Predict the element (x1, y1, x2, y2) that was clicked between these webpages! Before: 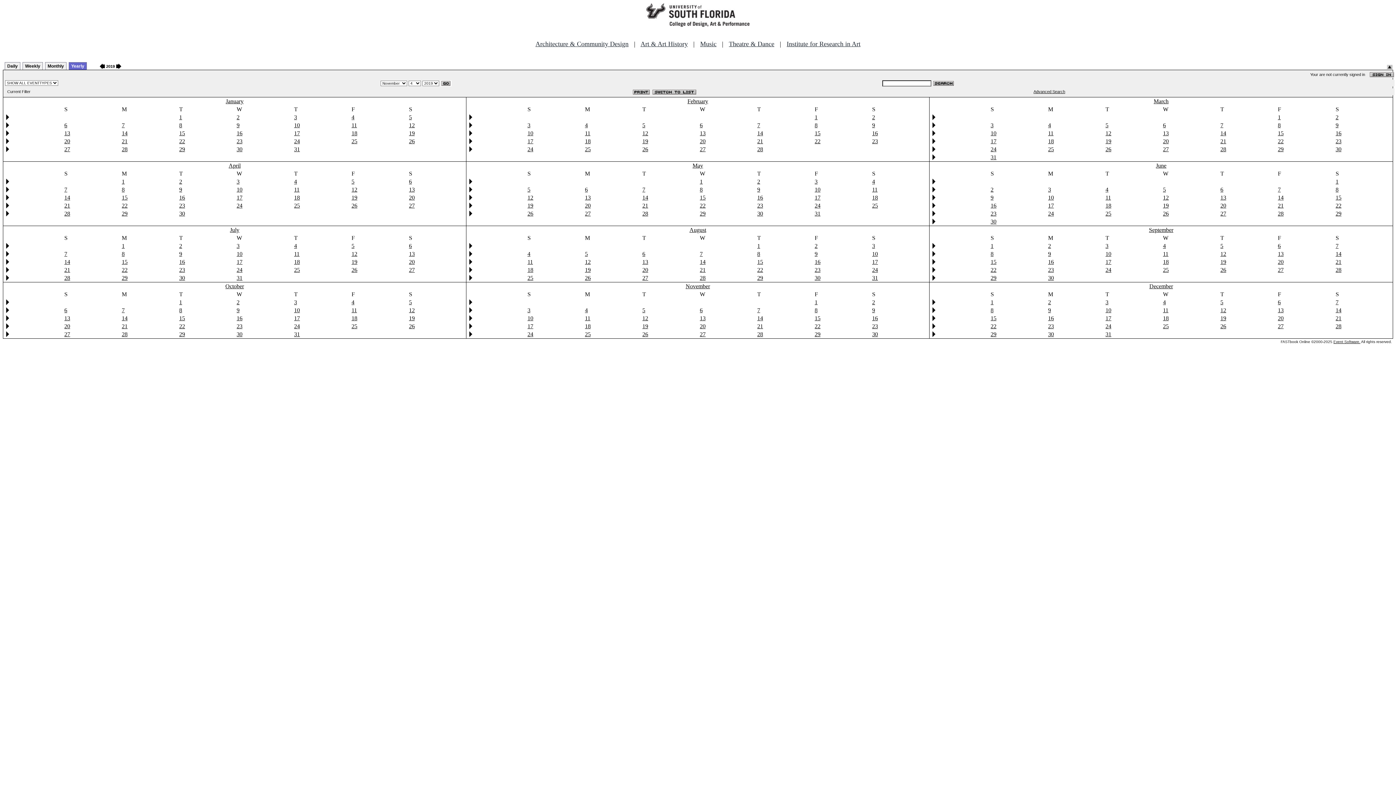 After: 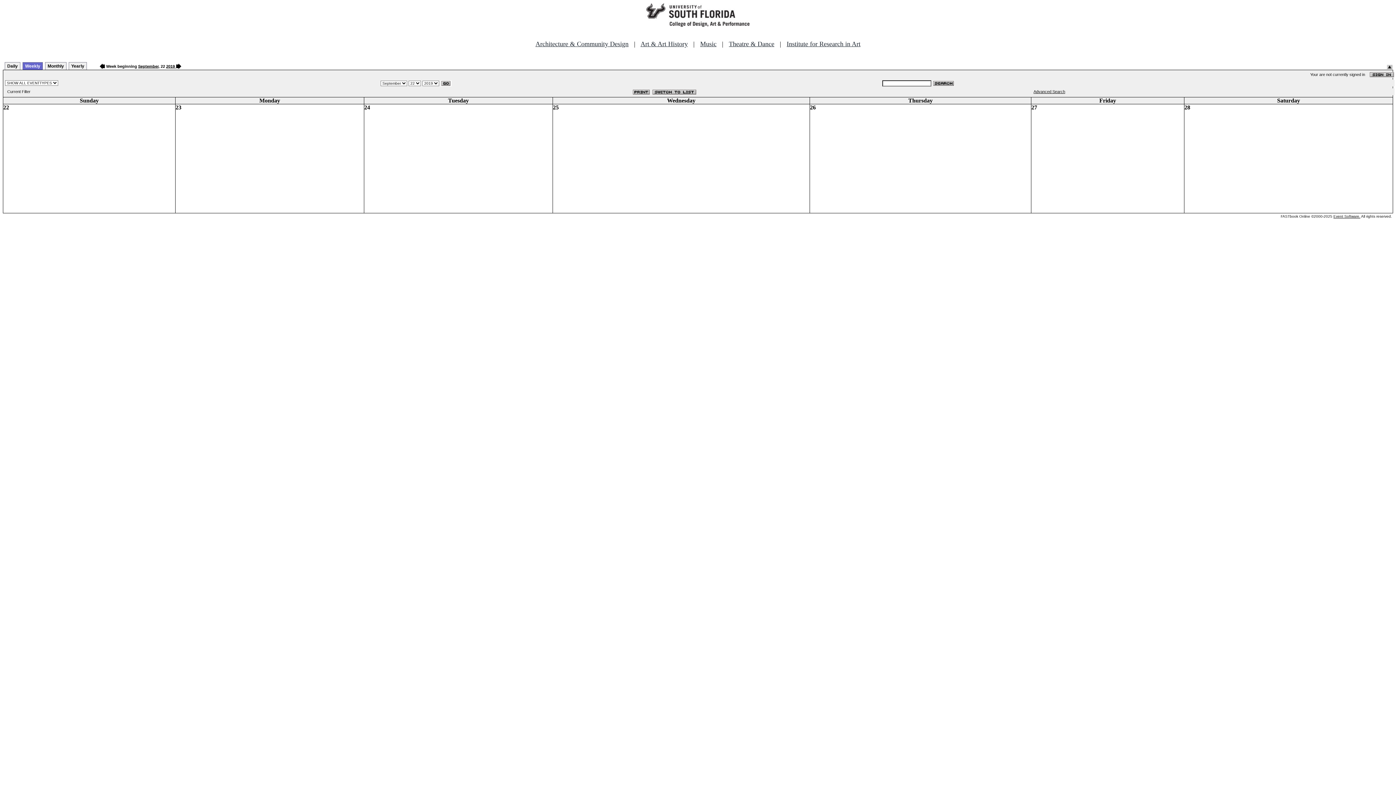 Action: bbox: (930, 267, 936, 273)